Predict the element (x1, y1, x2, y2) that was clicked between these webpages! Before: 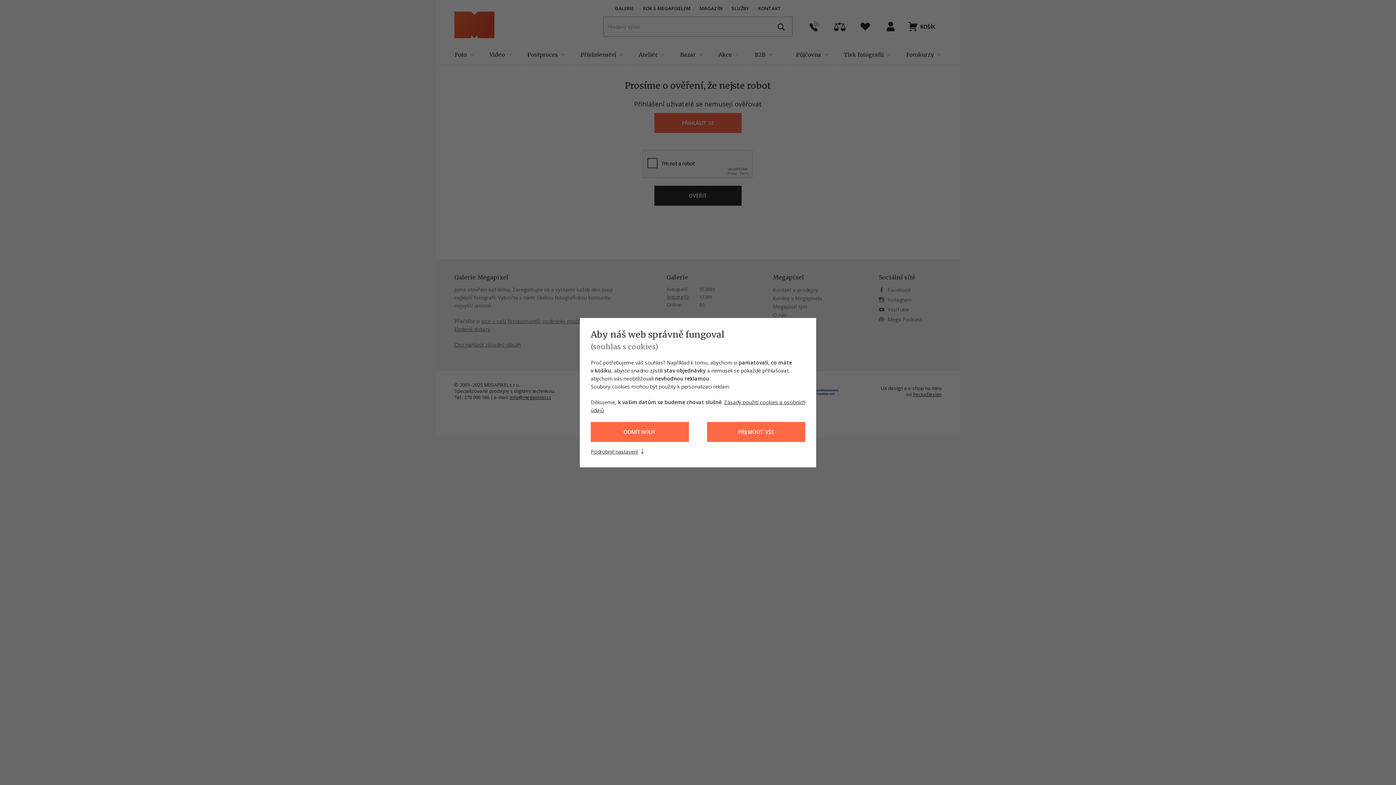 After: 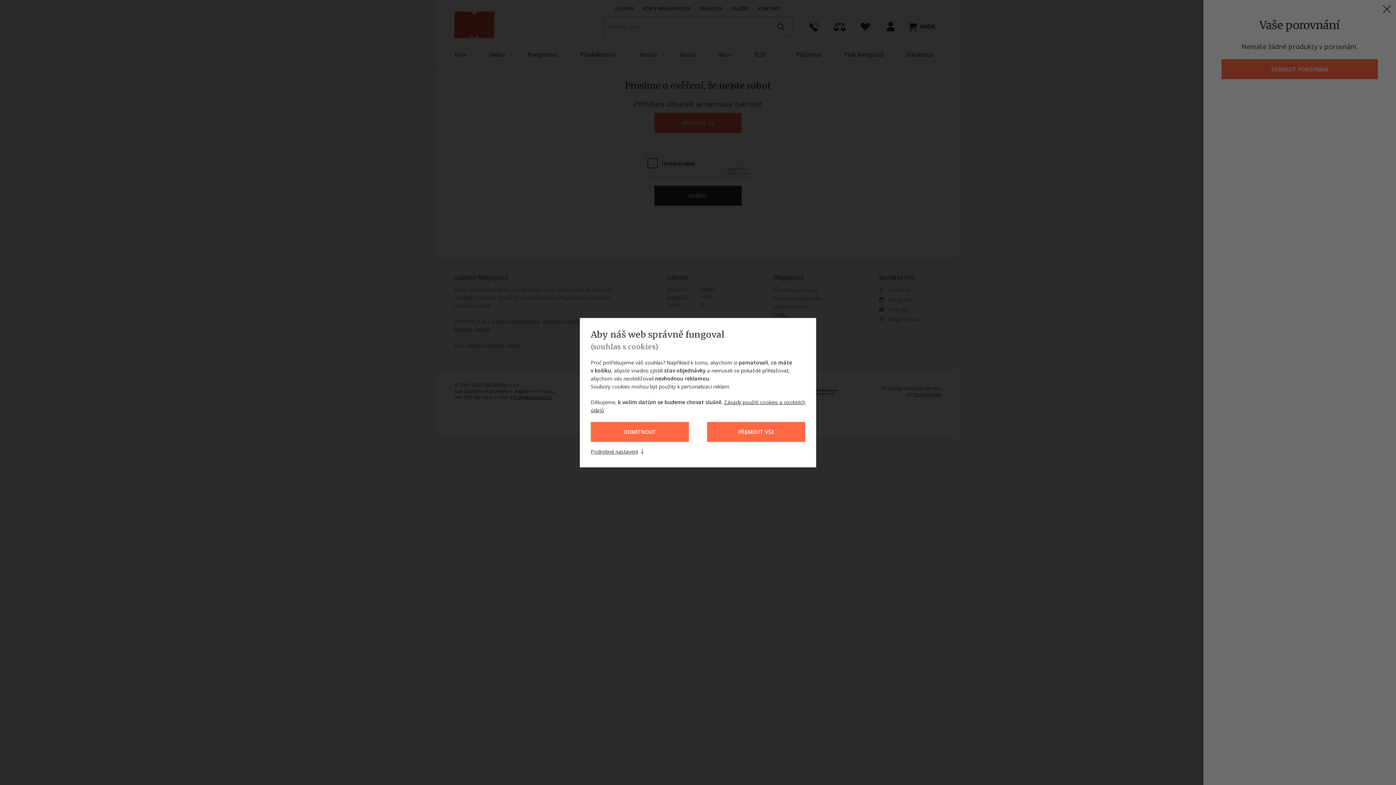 Action: bbox: (827, 16, 852, 36)